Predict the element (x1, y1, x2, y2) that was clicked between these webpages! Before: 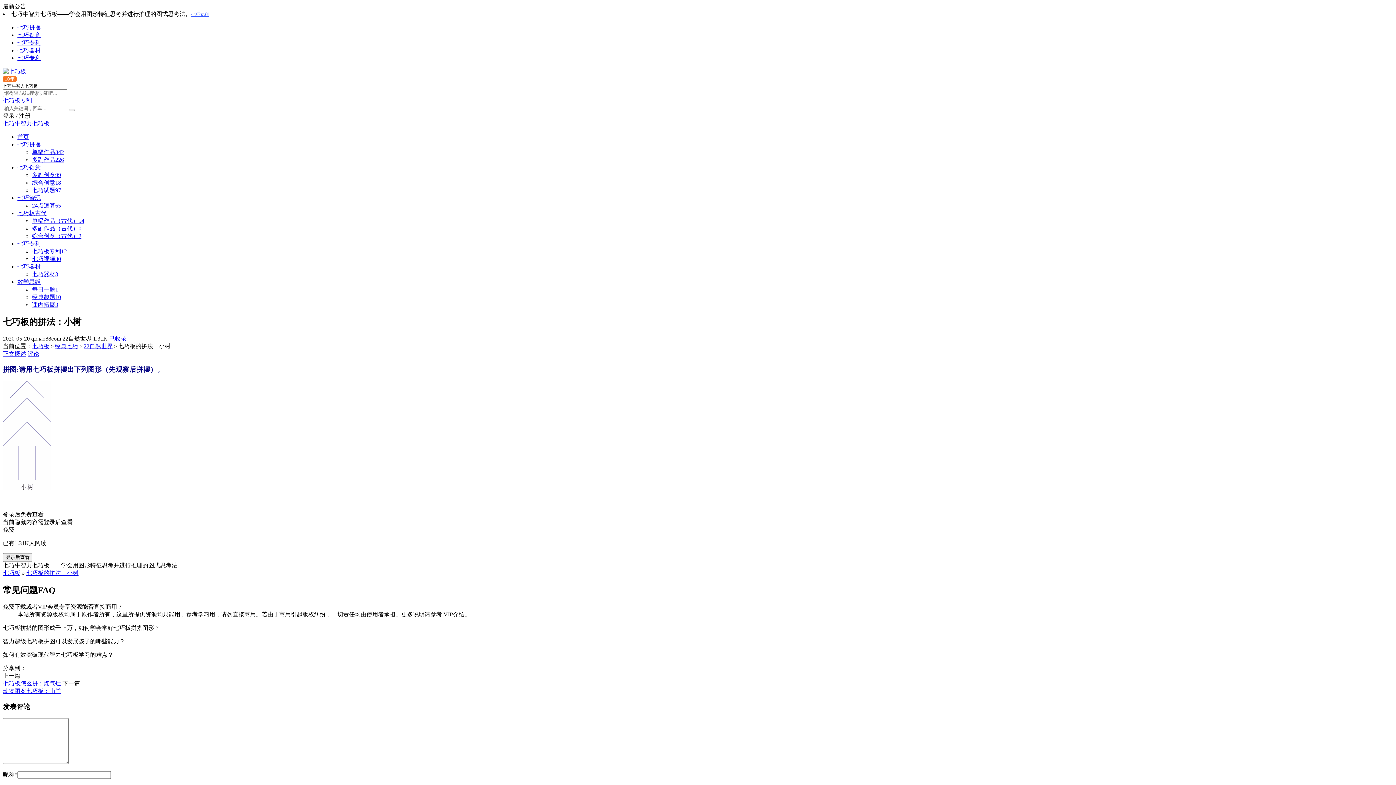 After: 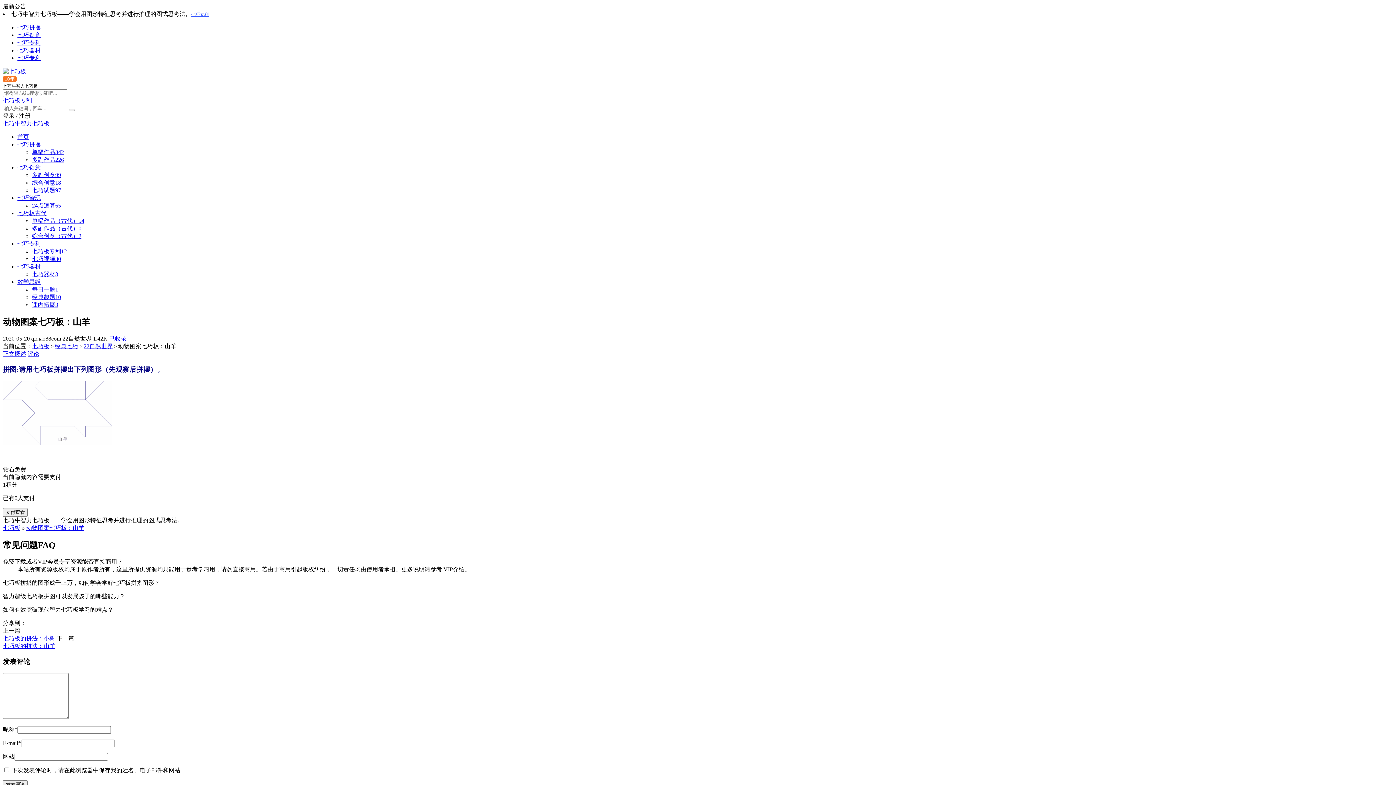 Action: label: 动物图案七巧板：山羊 bbox: (2, 688, 61, 694)